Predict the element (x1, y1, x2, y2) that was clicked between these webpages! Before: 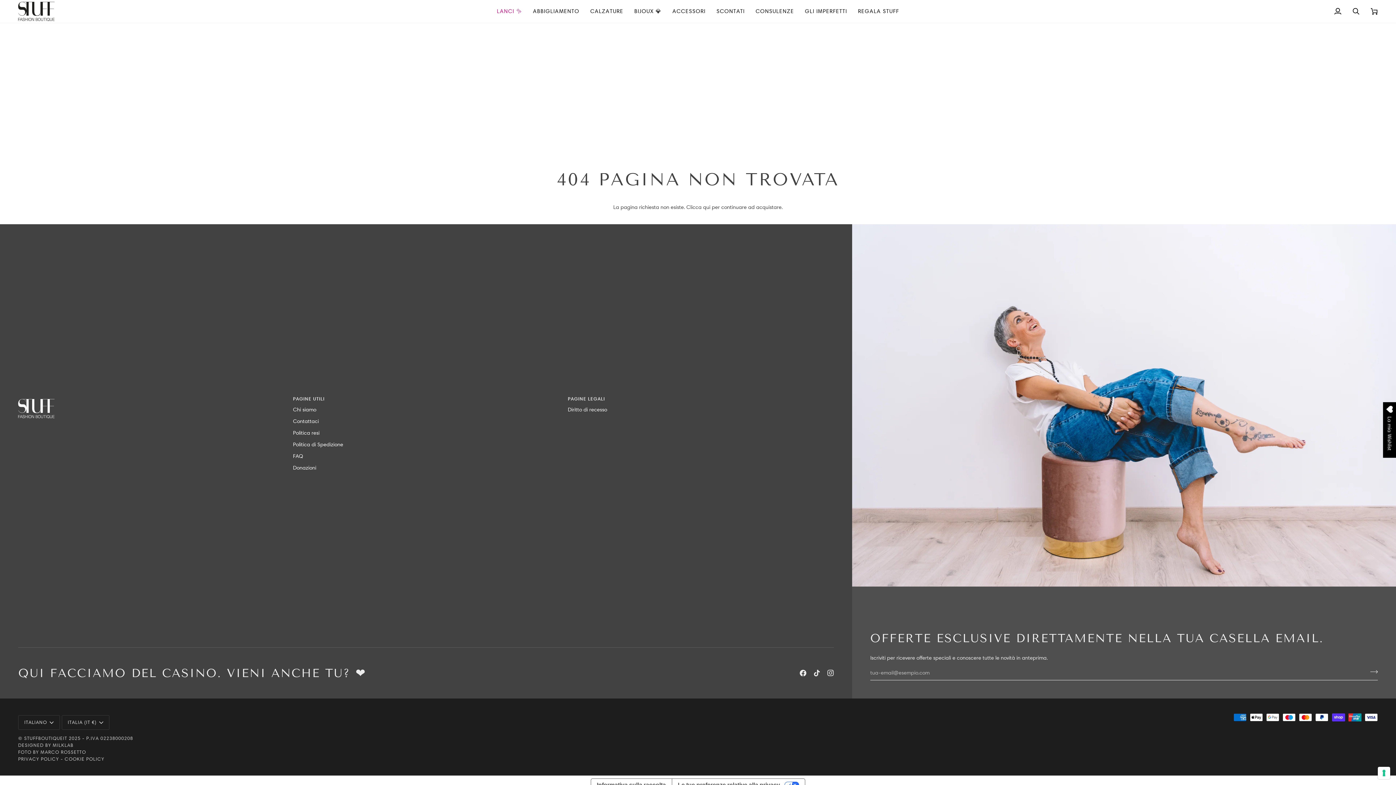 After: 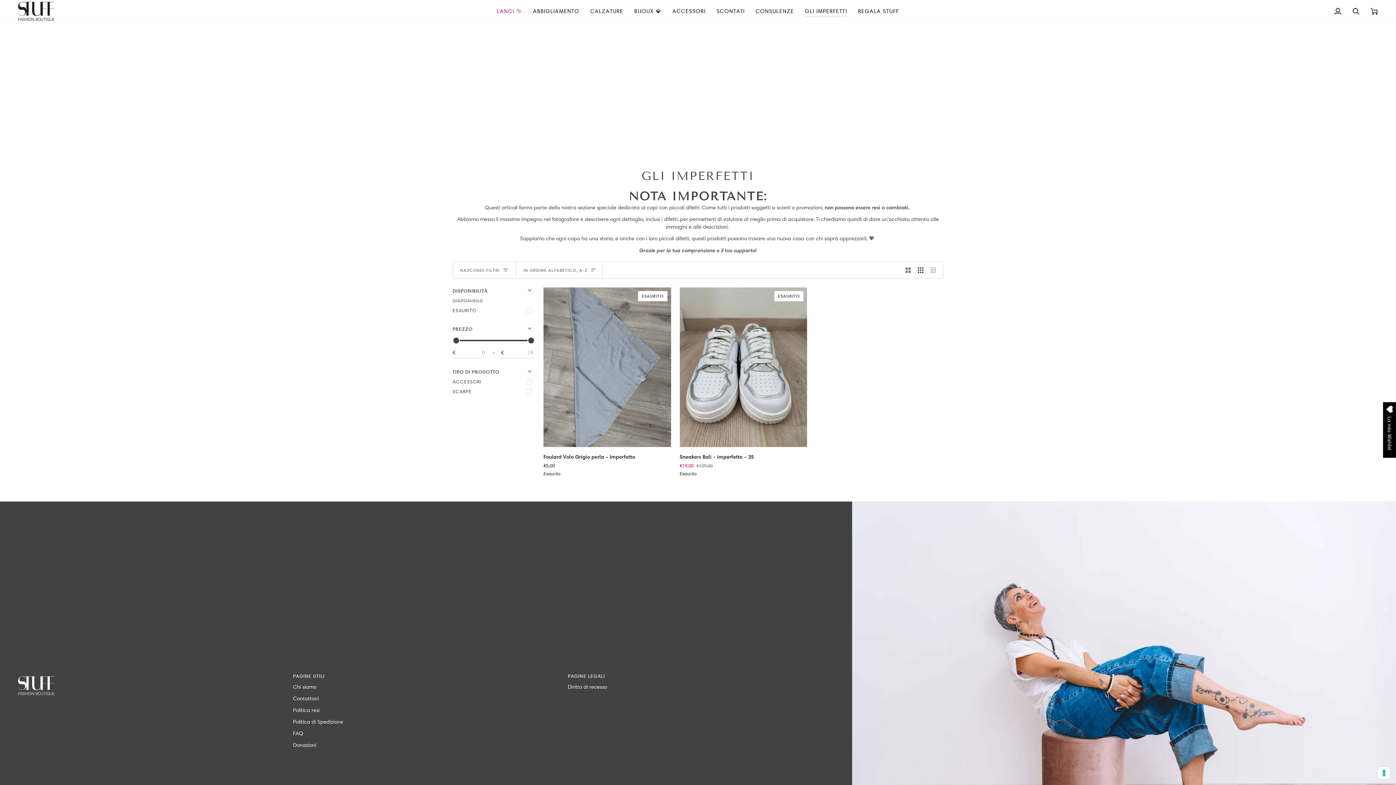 Action: bbox: (799, 0, 852, 22) label: GLI IMPERFETTI